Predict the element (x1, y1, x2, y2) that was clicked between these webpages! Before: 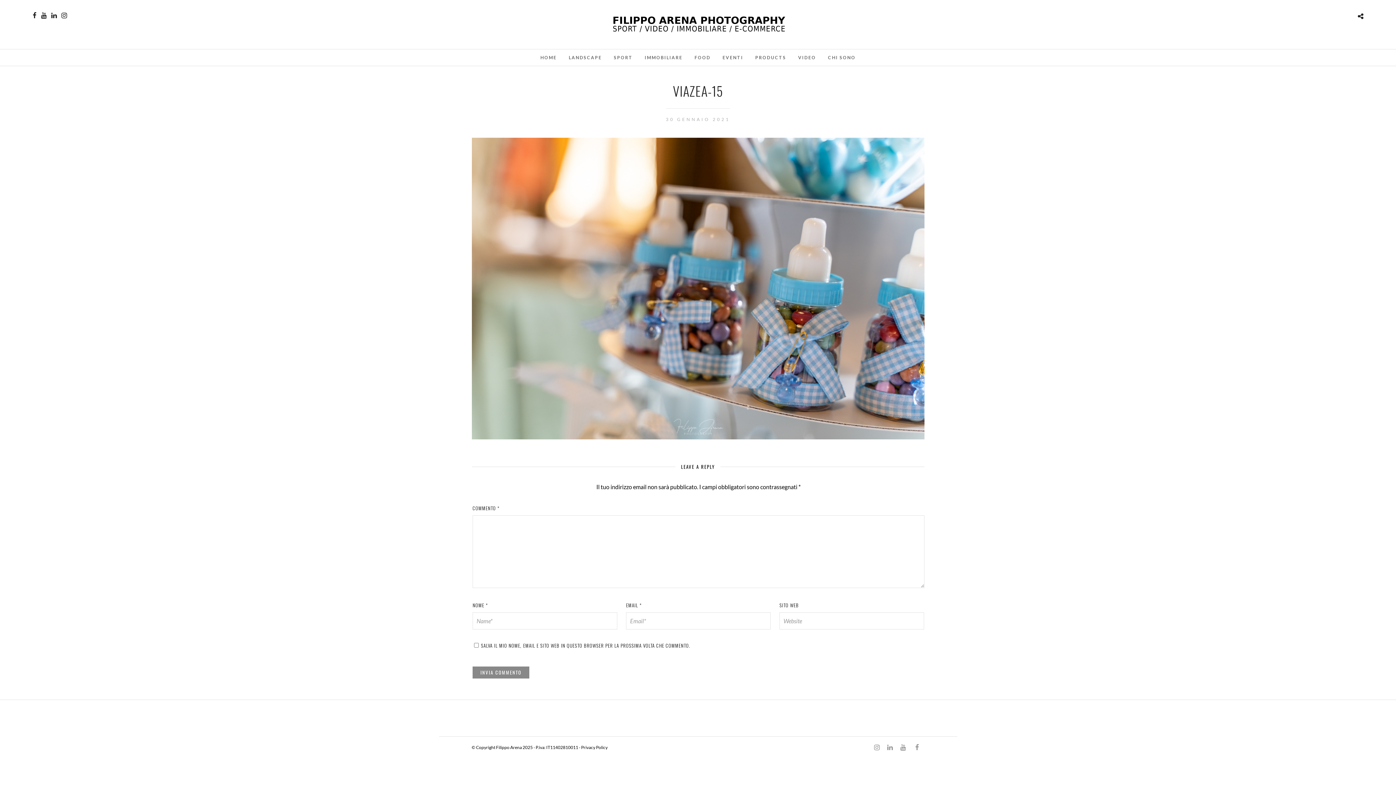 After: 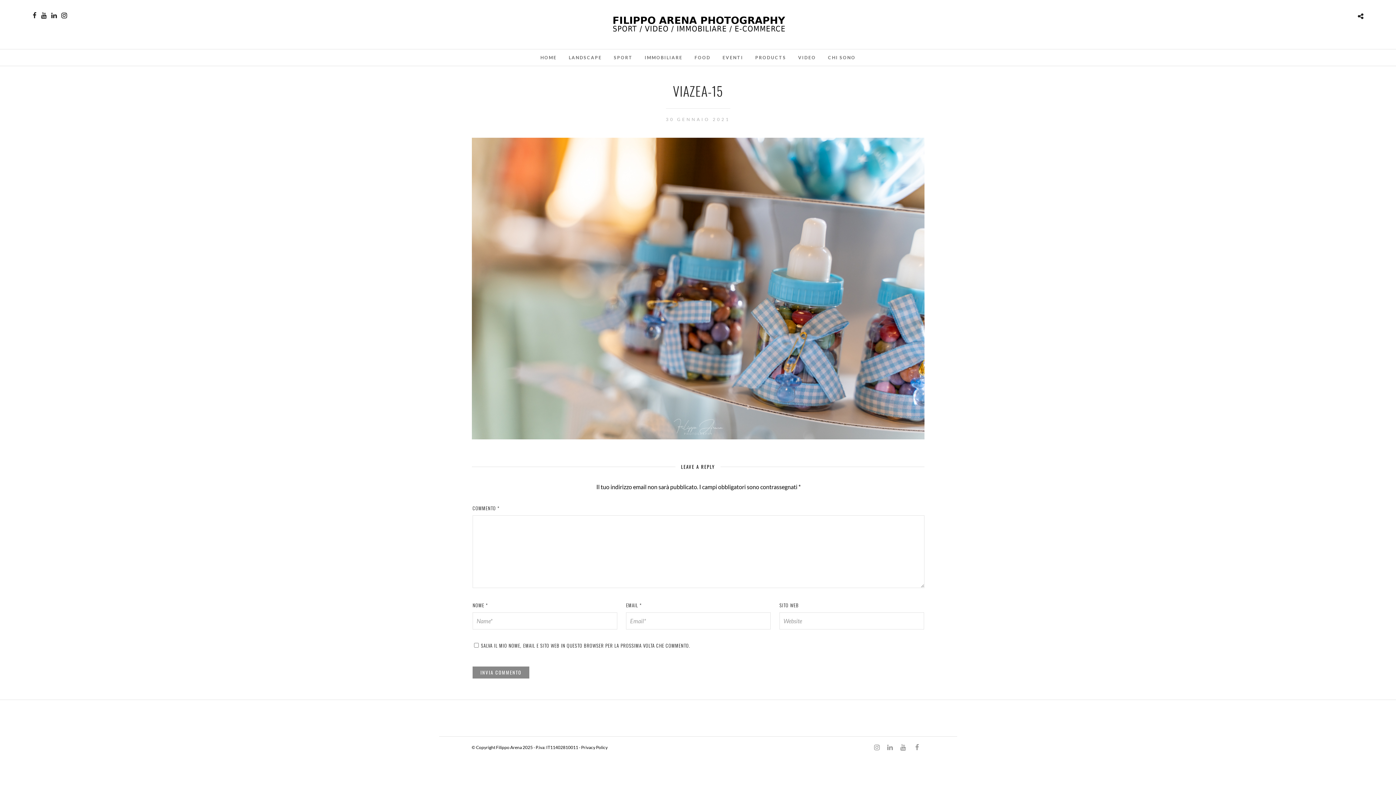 Action: bbox: (61, 12, 66, 18)